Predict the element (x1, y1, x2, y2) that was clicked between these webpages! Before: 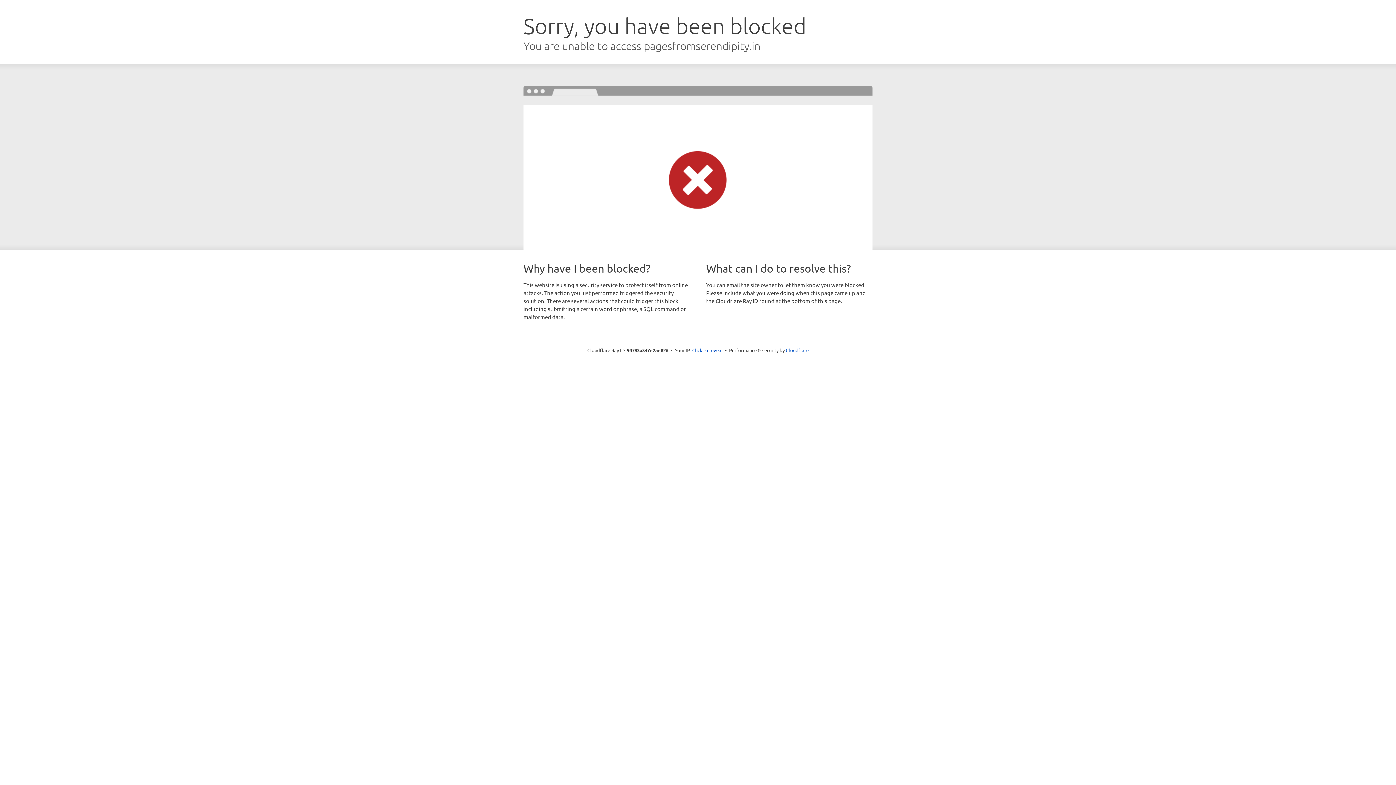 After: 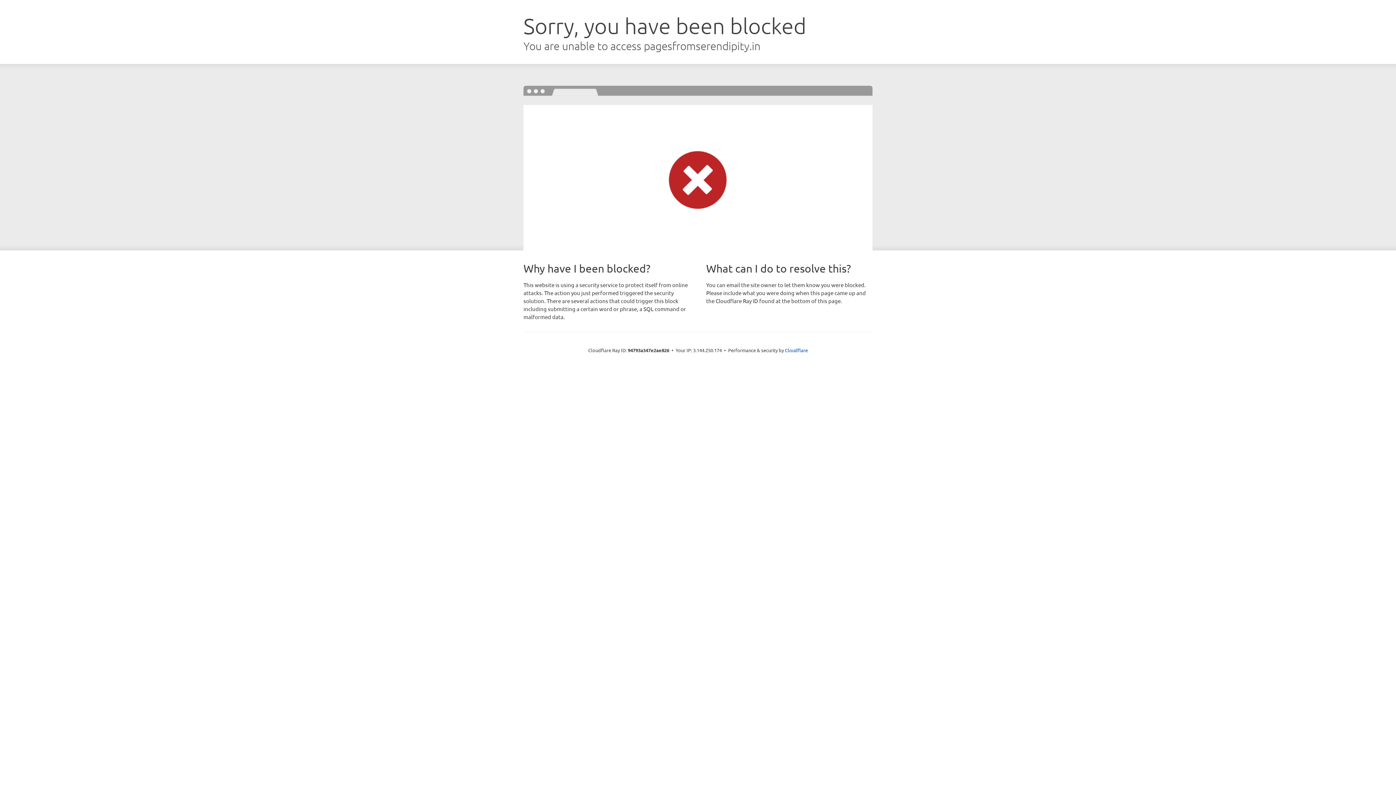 Action: bbox: (692, 346, 722, 353) label: Click to reveal